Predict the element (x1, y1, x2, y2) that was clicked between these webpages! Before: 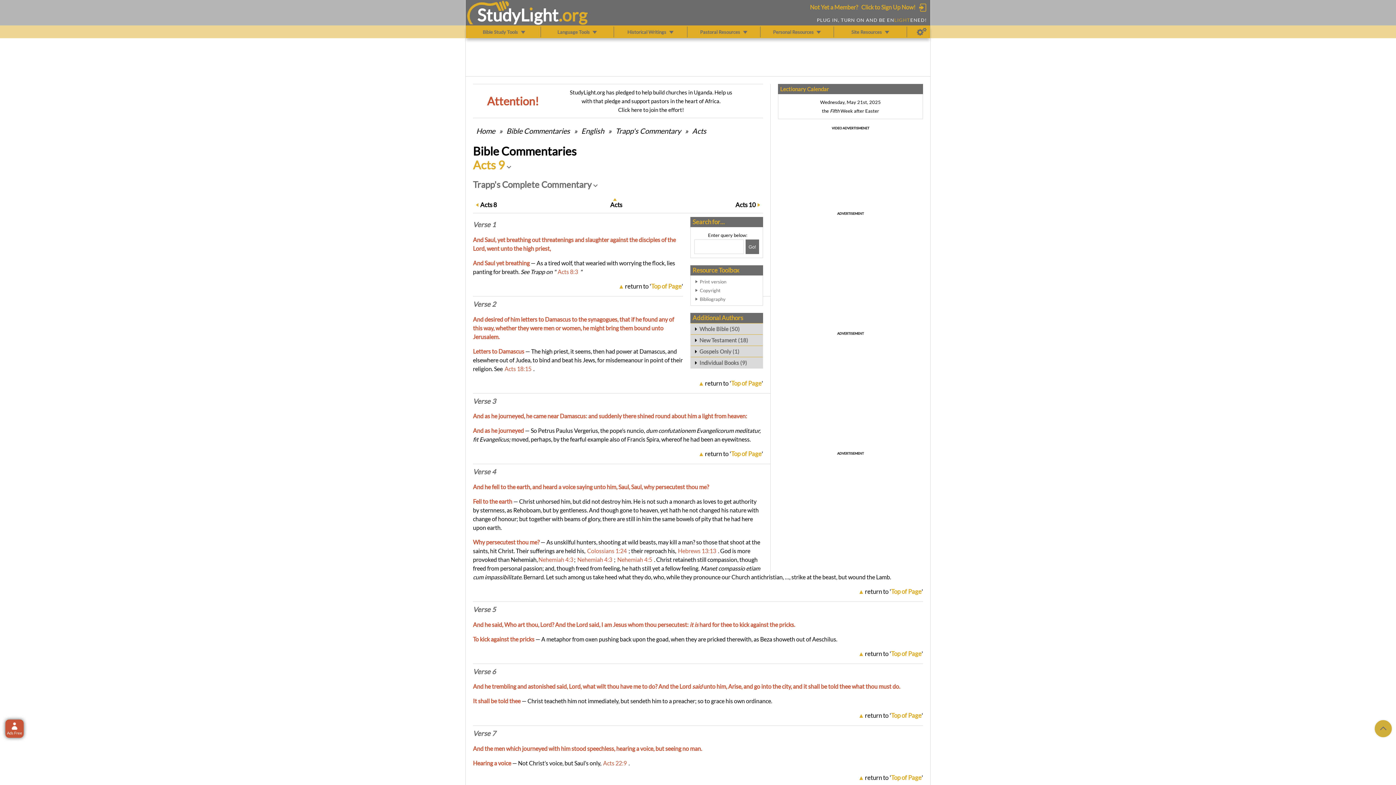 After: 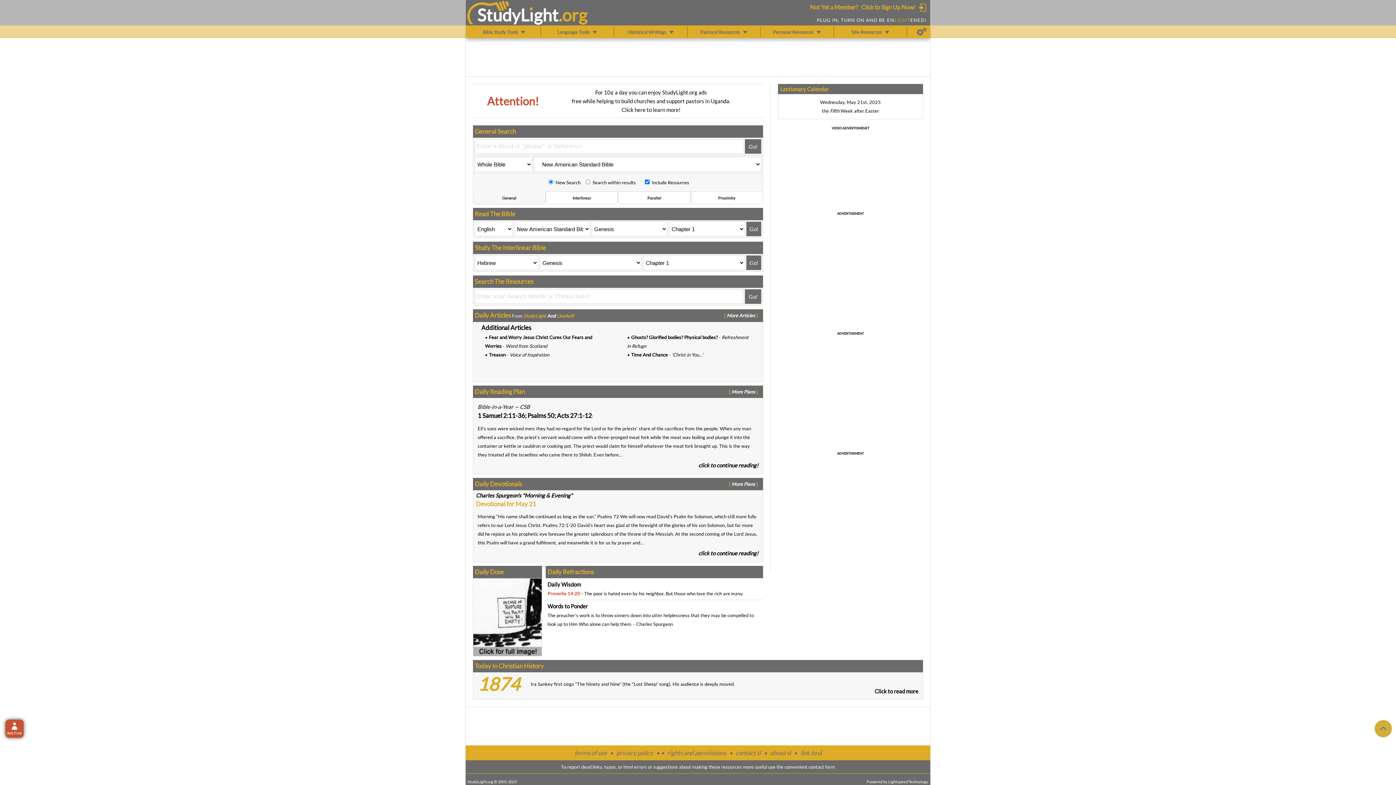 Action: label: Home bbox: (475, 126, 496, 135)